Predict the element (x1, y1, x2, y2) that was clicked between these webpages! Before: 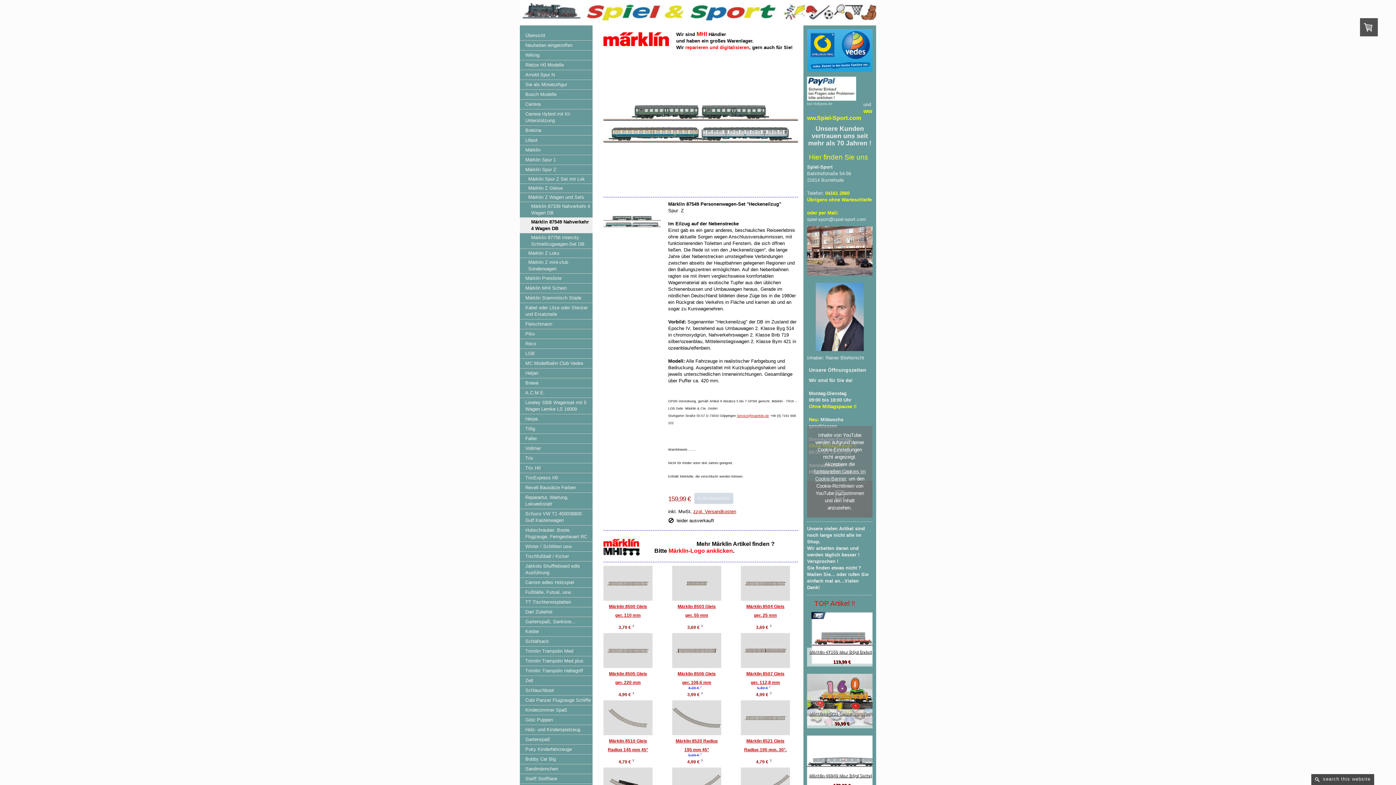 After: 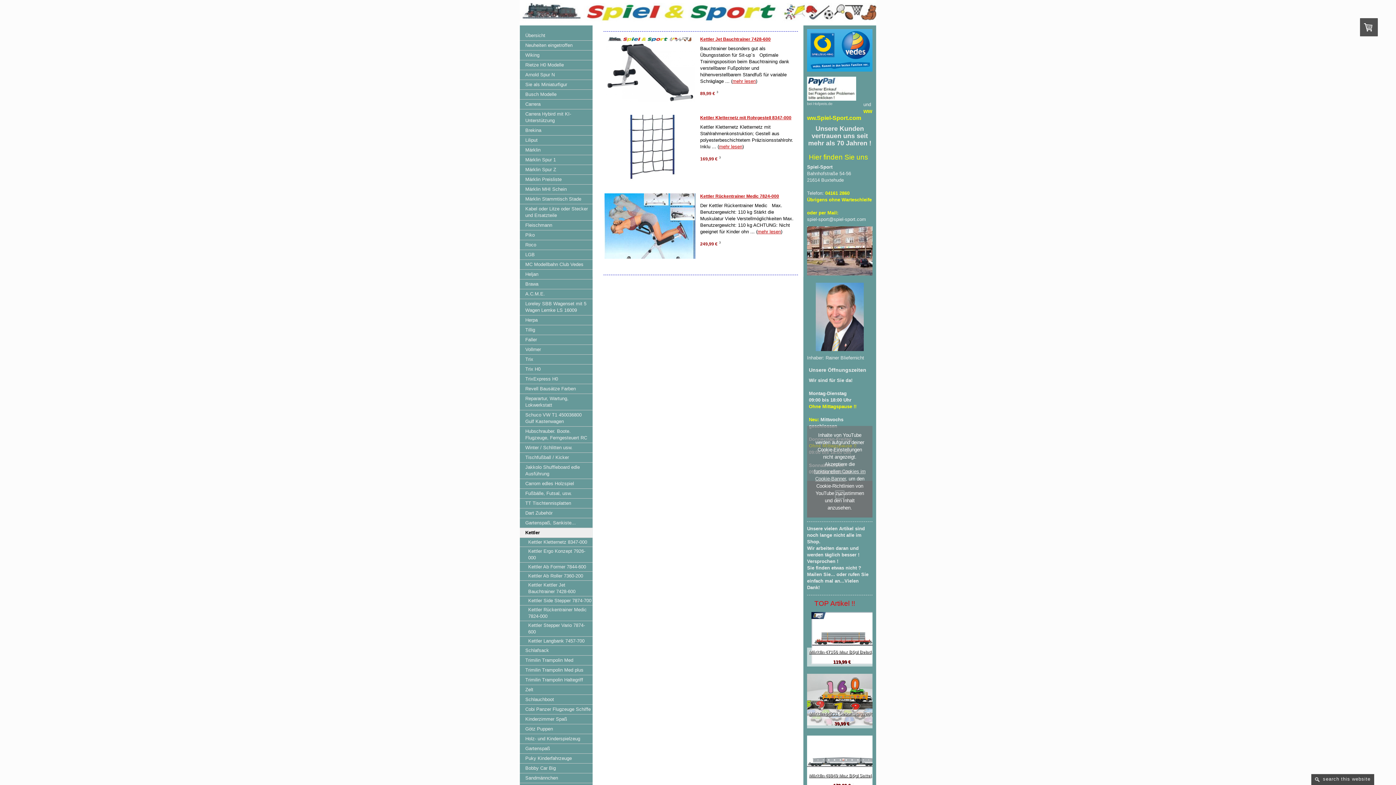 Action: bbox: (520, 627, 592, 637) label: Kettler